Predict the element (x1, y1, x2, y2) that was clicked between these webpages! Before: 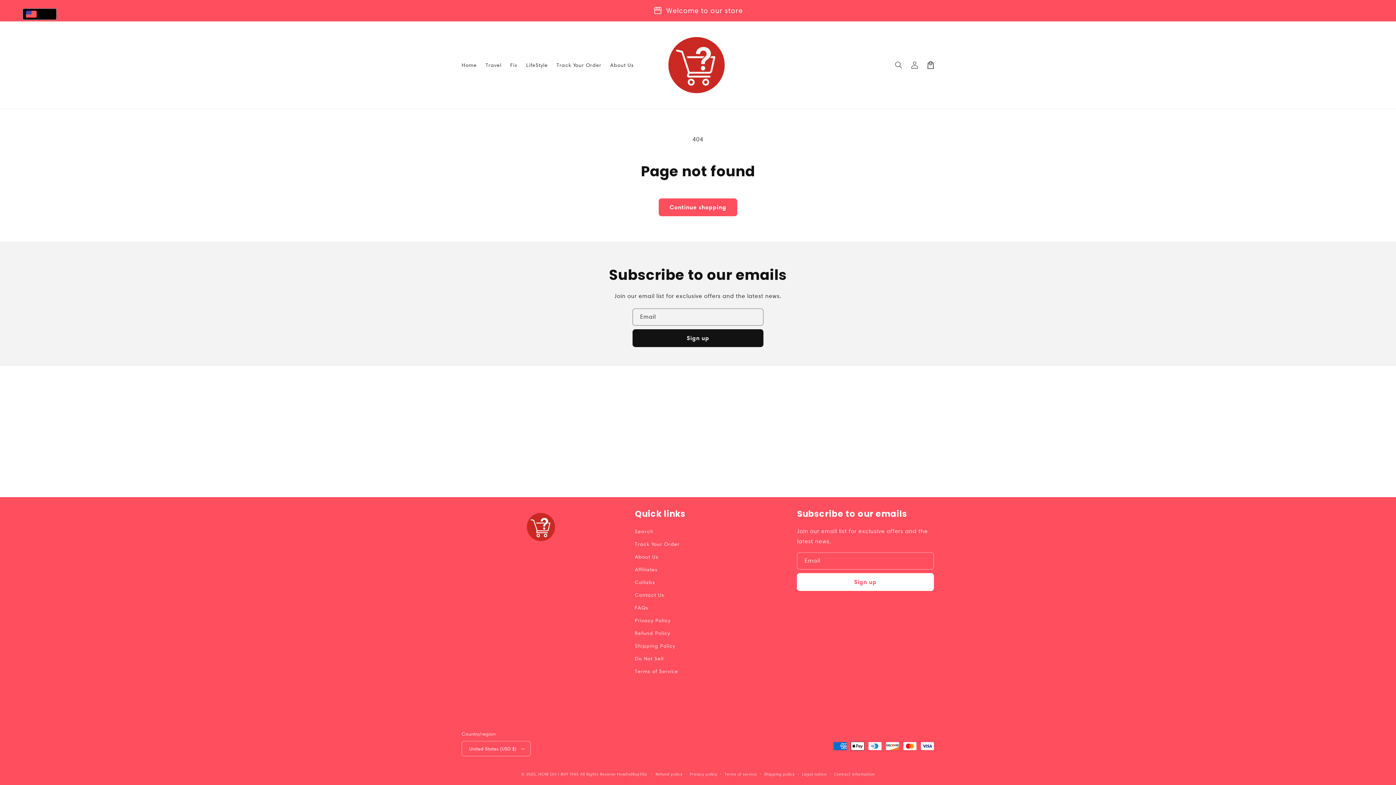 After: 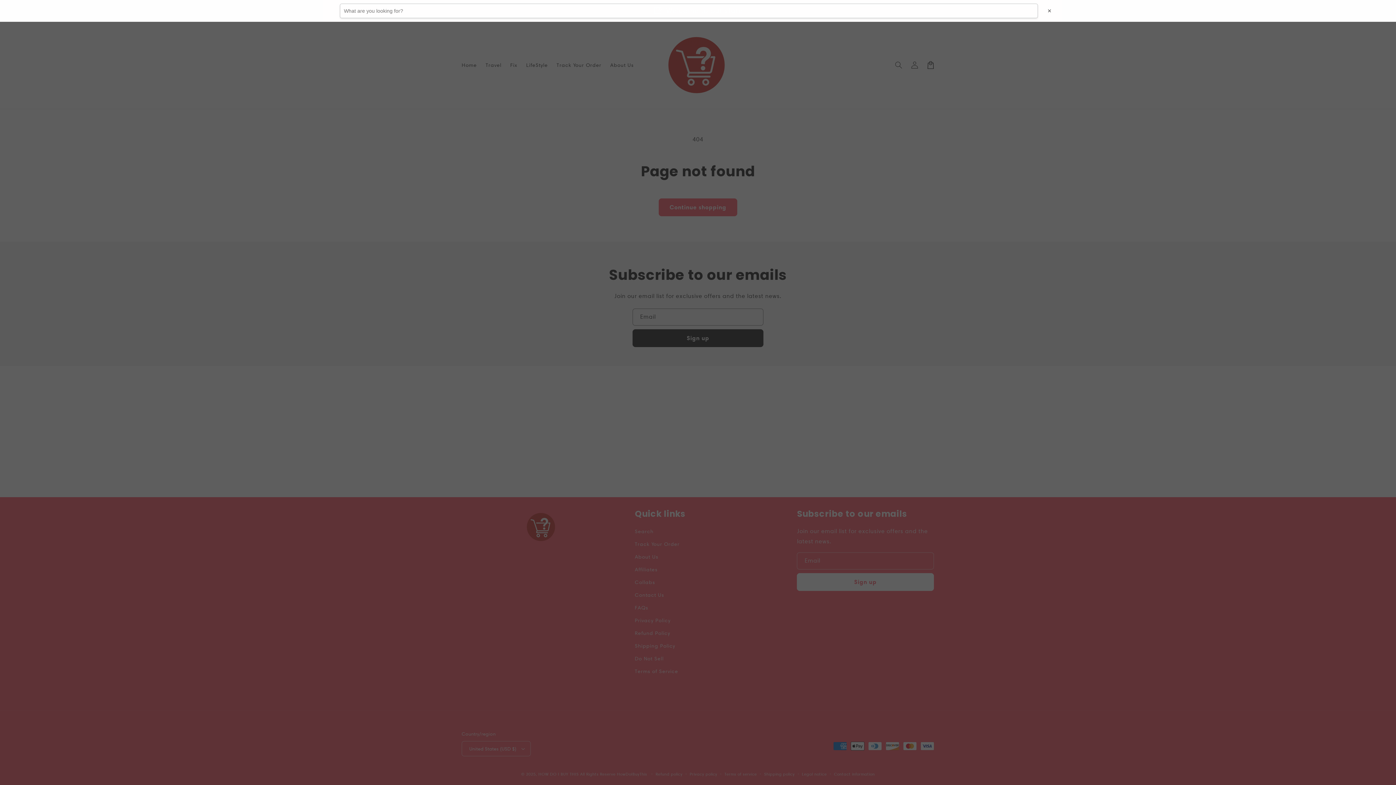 Action: label: Search bbox: (634, 527, 653, 538)